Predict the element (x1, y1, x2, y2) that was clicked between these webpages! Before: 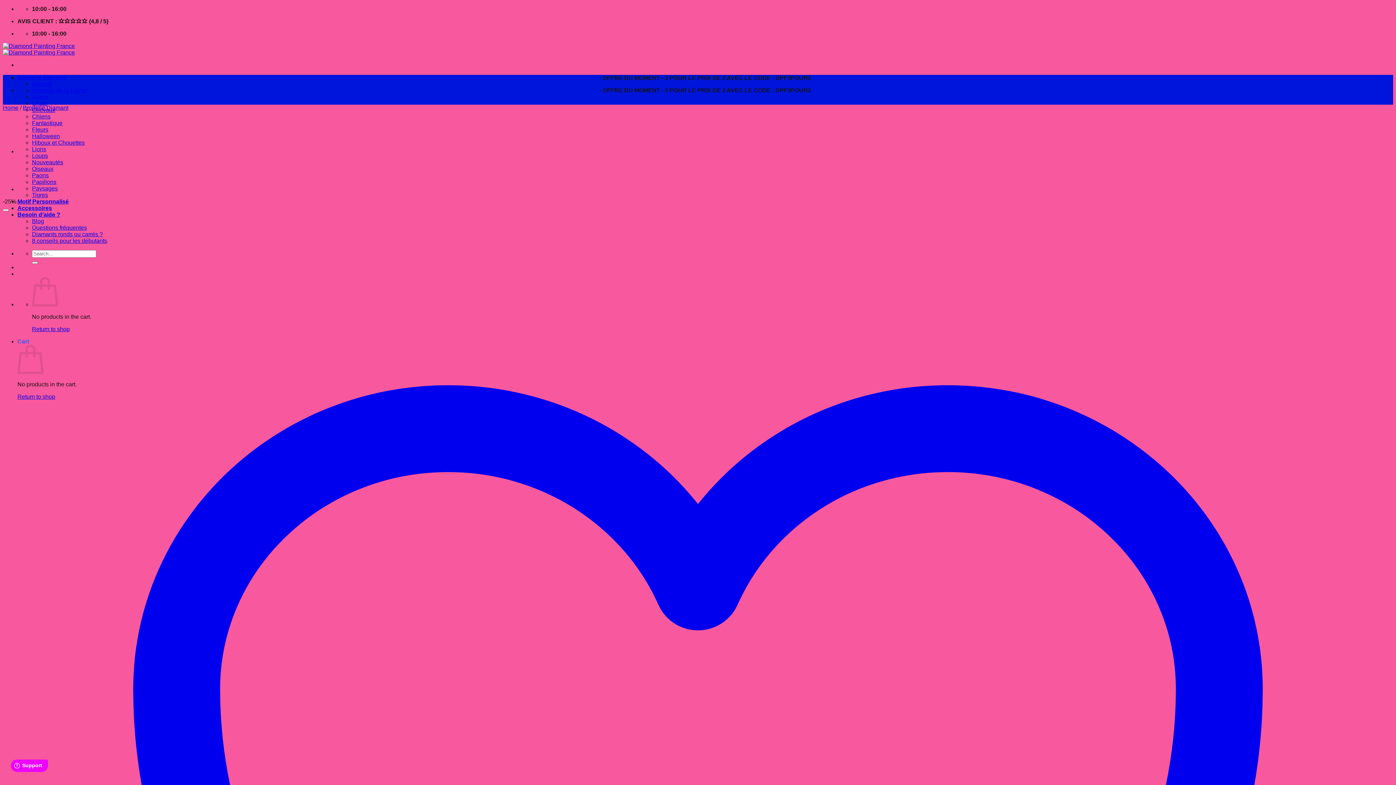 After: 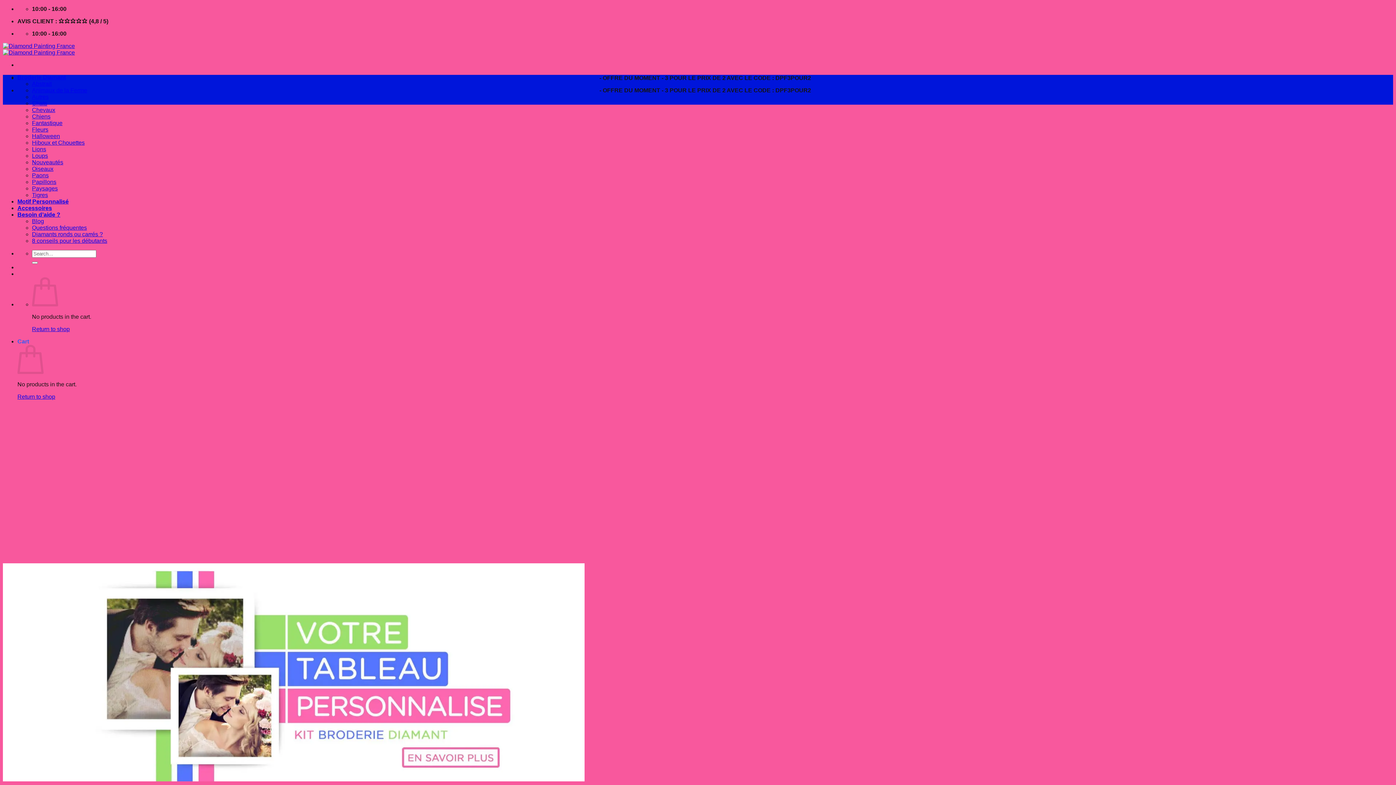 Action: bbox: (2, 42, 74, 55)